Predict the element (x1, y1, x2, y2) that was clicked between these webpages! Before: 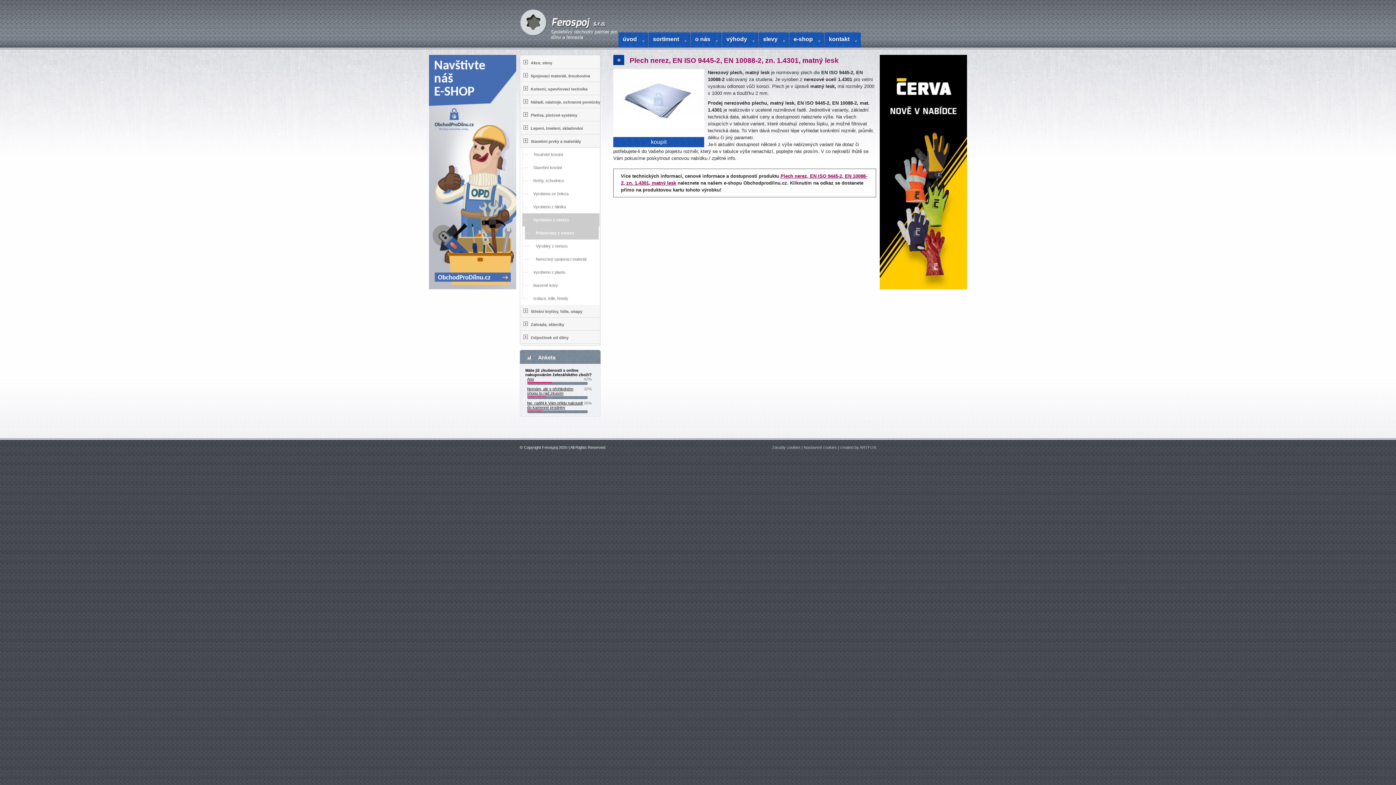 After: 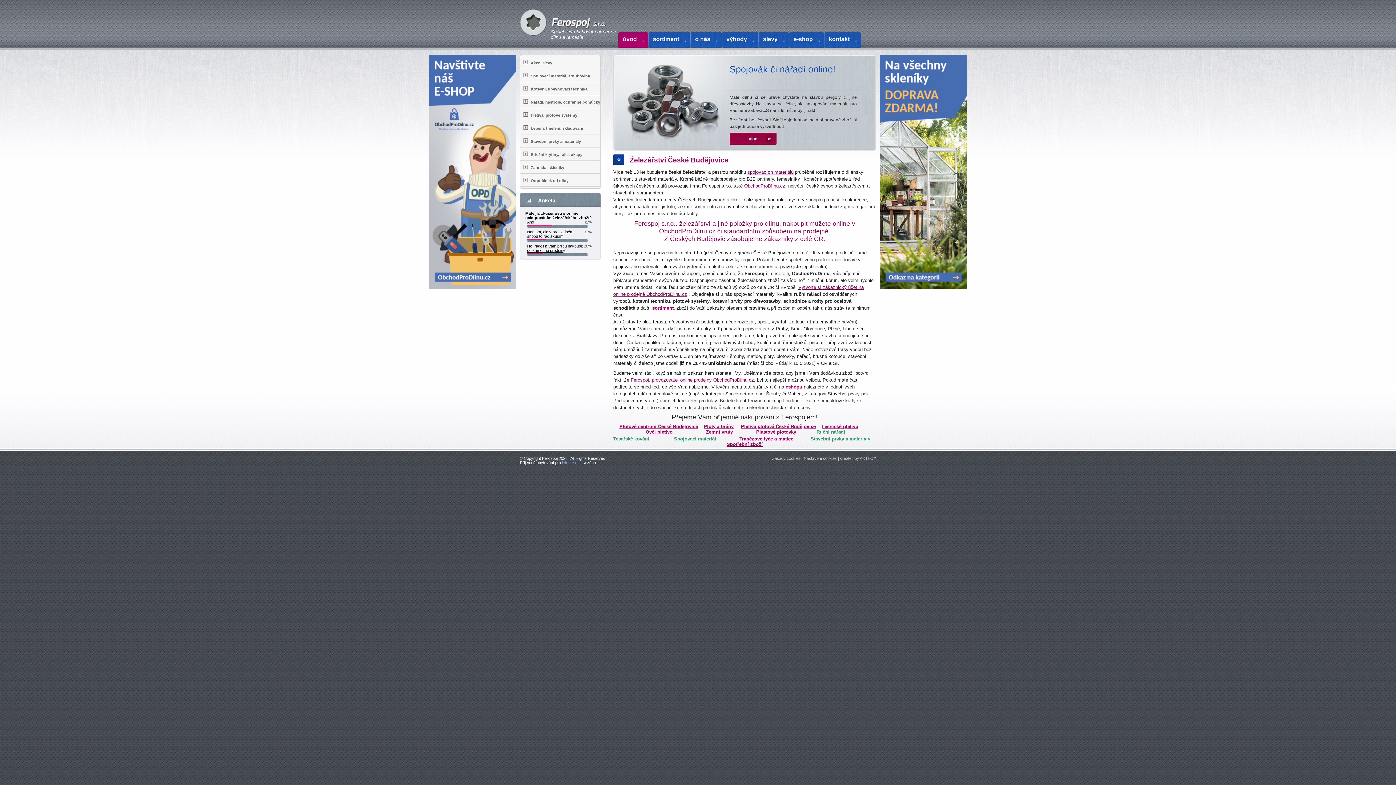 Action: bbox: (520, 8, 606, 36)